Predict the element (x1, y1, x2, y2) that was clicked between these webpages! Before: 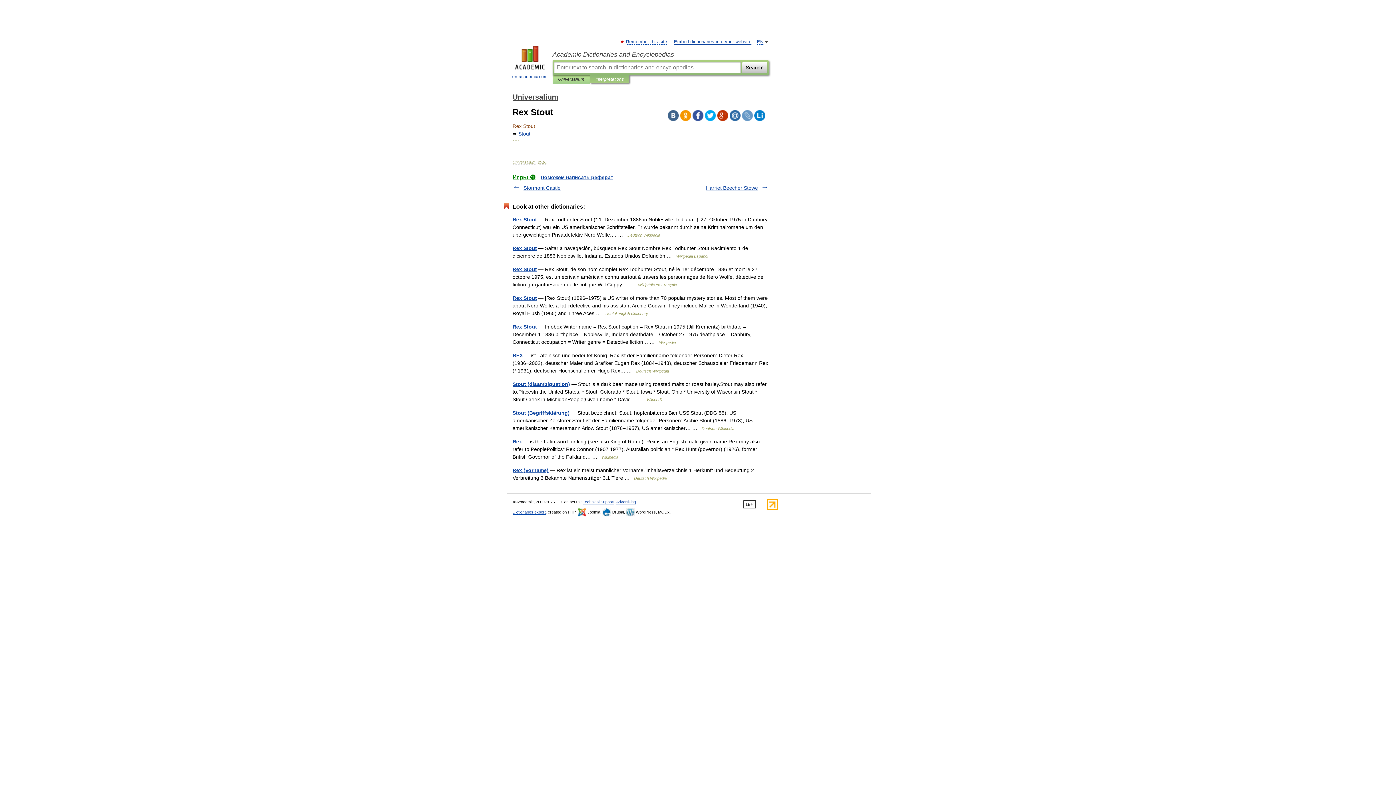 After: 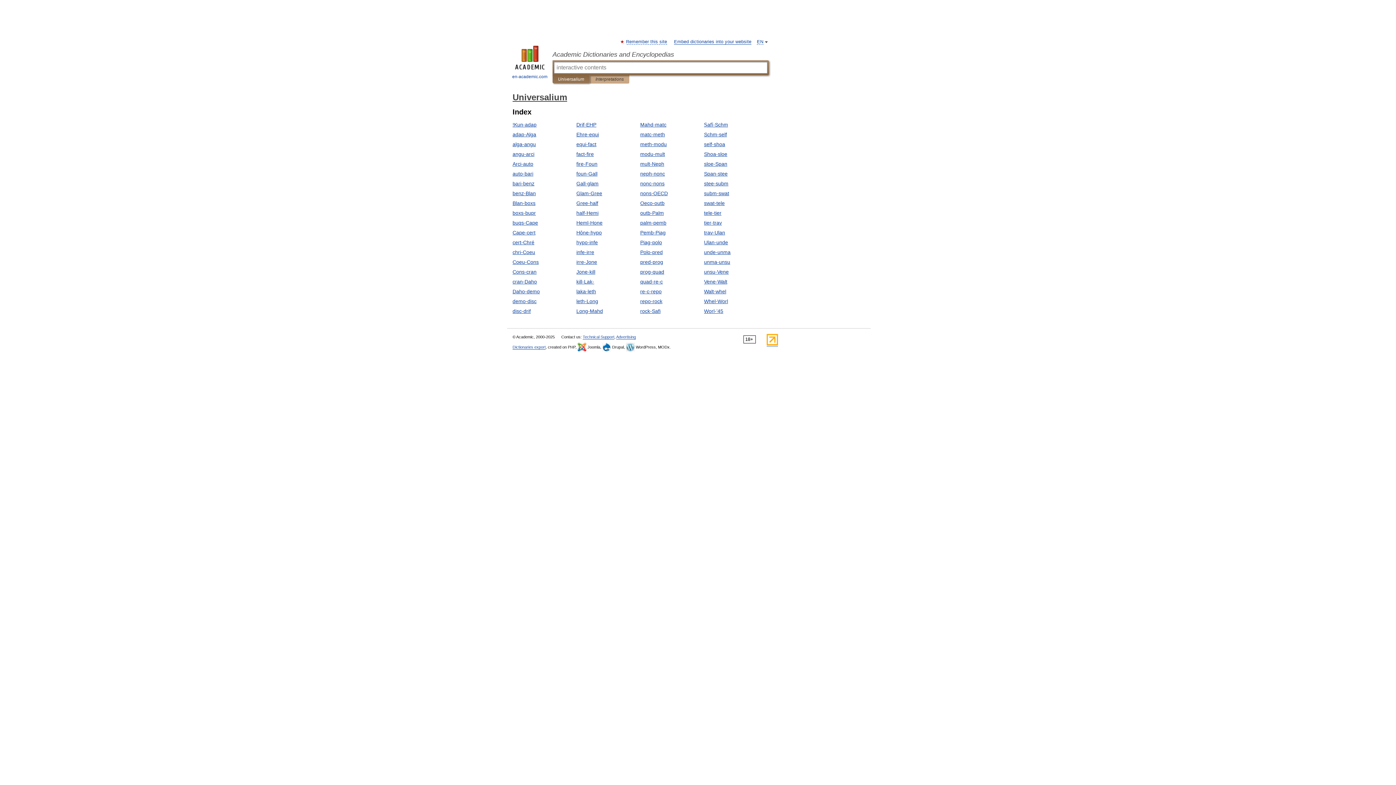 Action: label: Universalium bbox: (512, 93, 558, 101)